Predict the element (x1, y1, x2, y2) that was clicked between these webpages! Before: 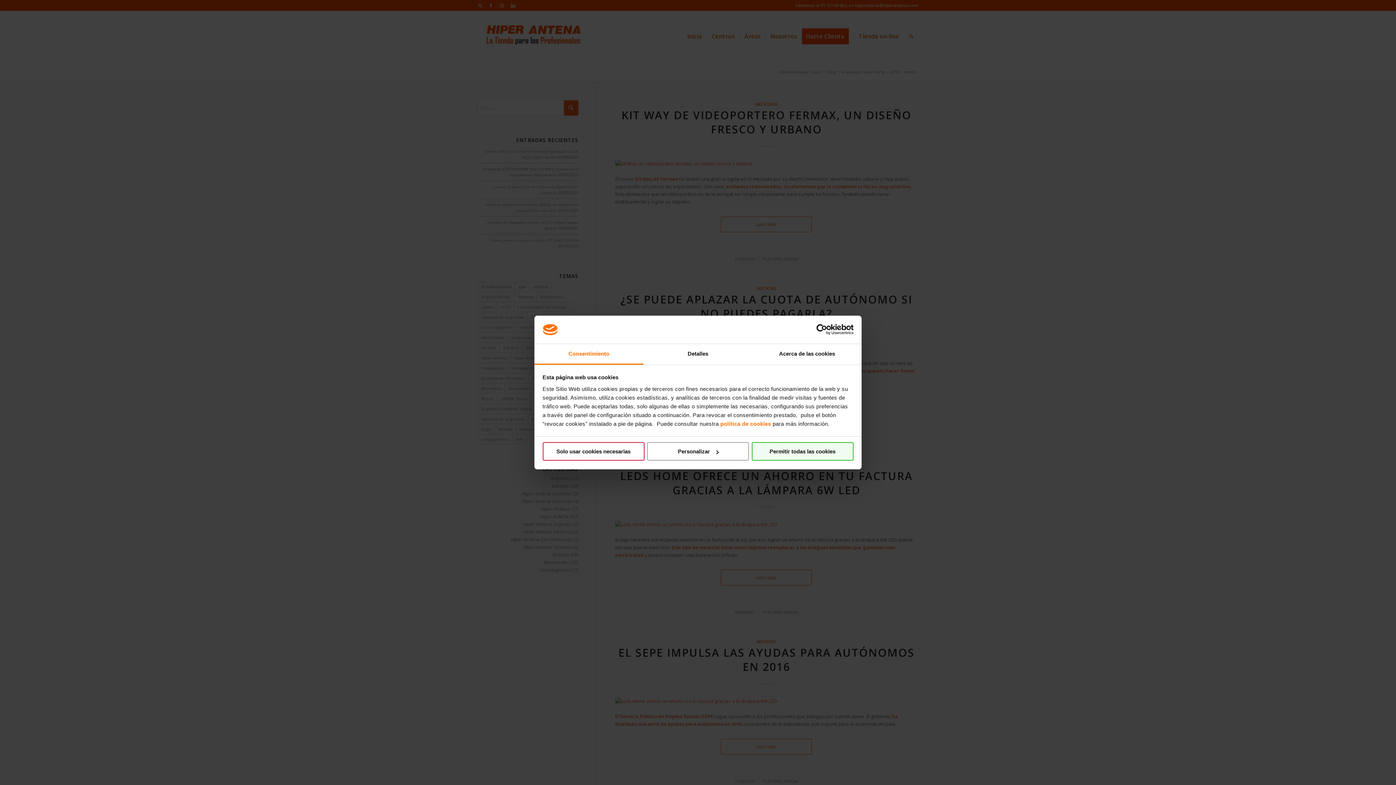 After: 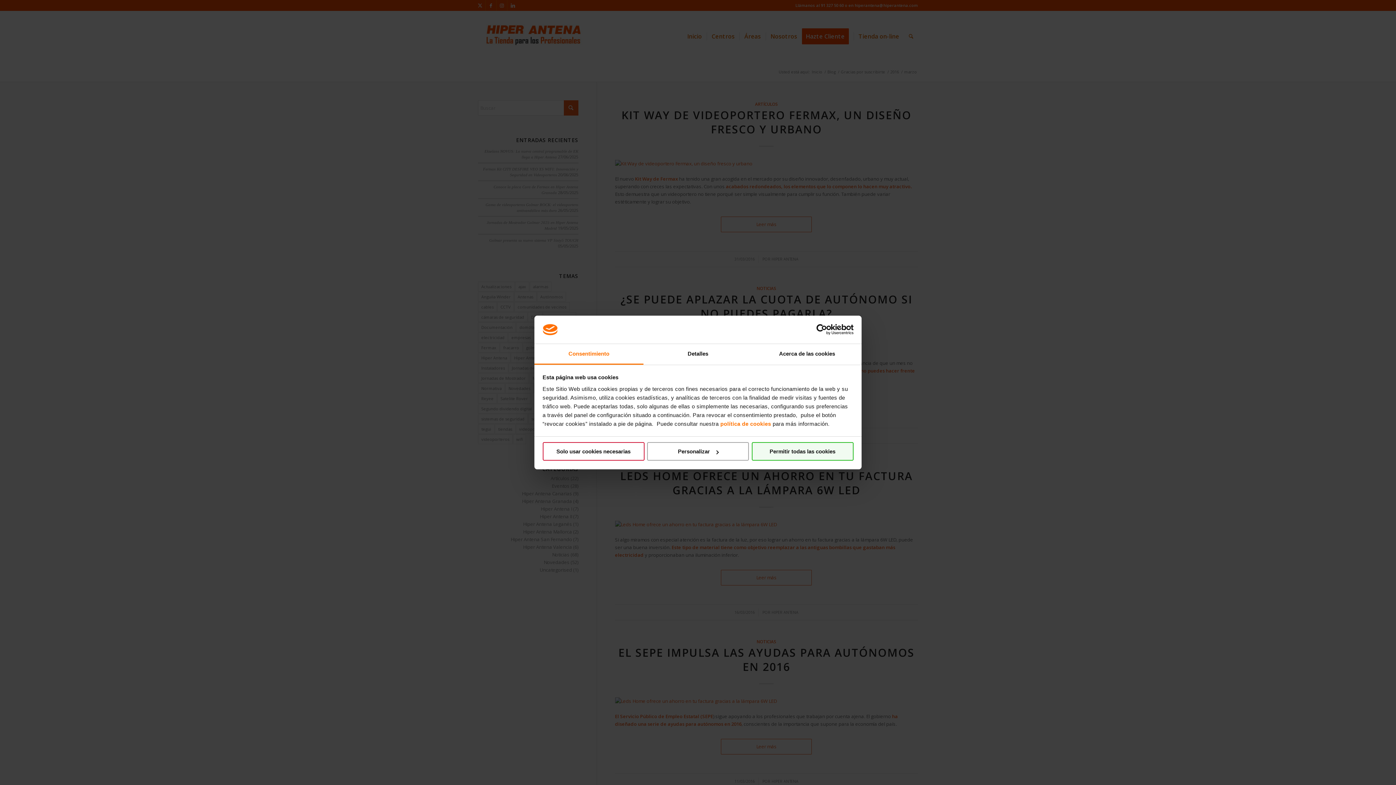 Action: bbox: (790, 324, 853, 335) label: Cookiebot - opens in a new window